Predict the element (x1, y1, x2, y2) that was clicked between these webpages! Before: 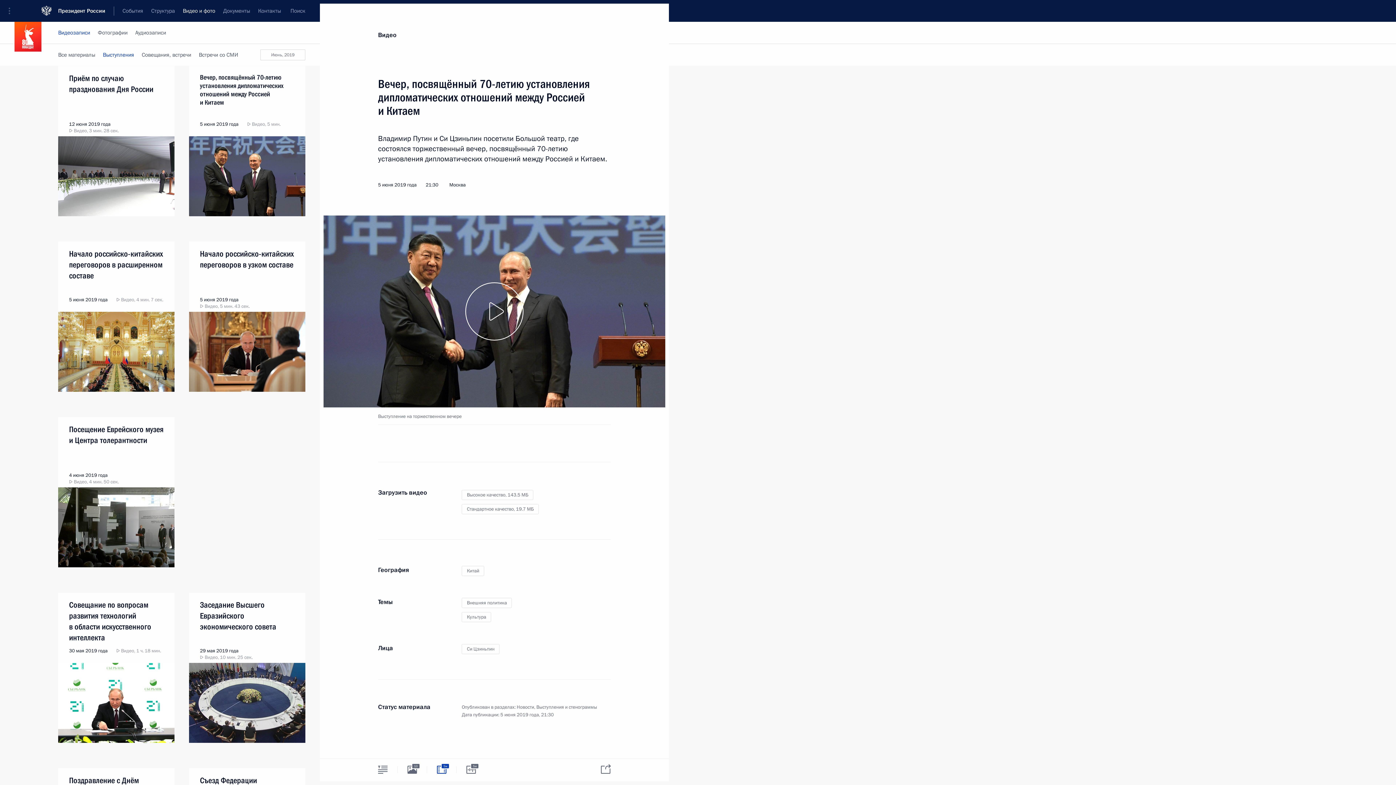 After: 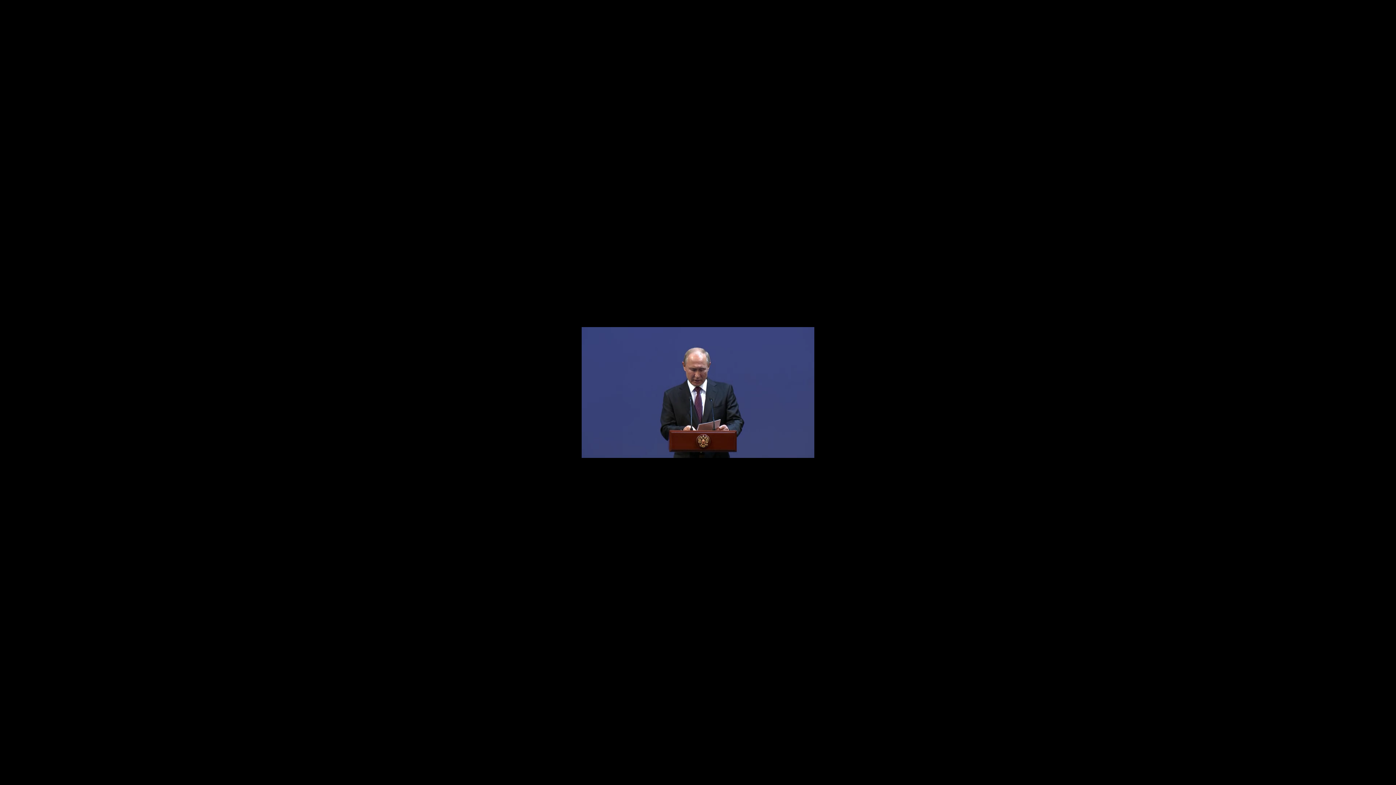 Action: bbox: (461, 504, 539, 514) label: Стандартное качество, 19.7 МБ